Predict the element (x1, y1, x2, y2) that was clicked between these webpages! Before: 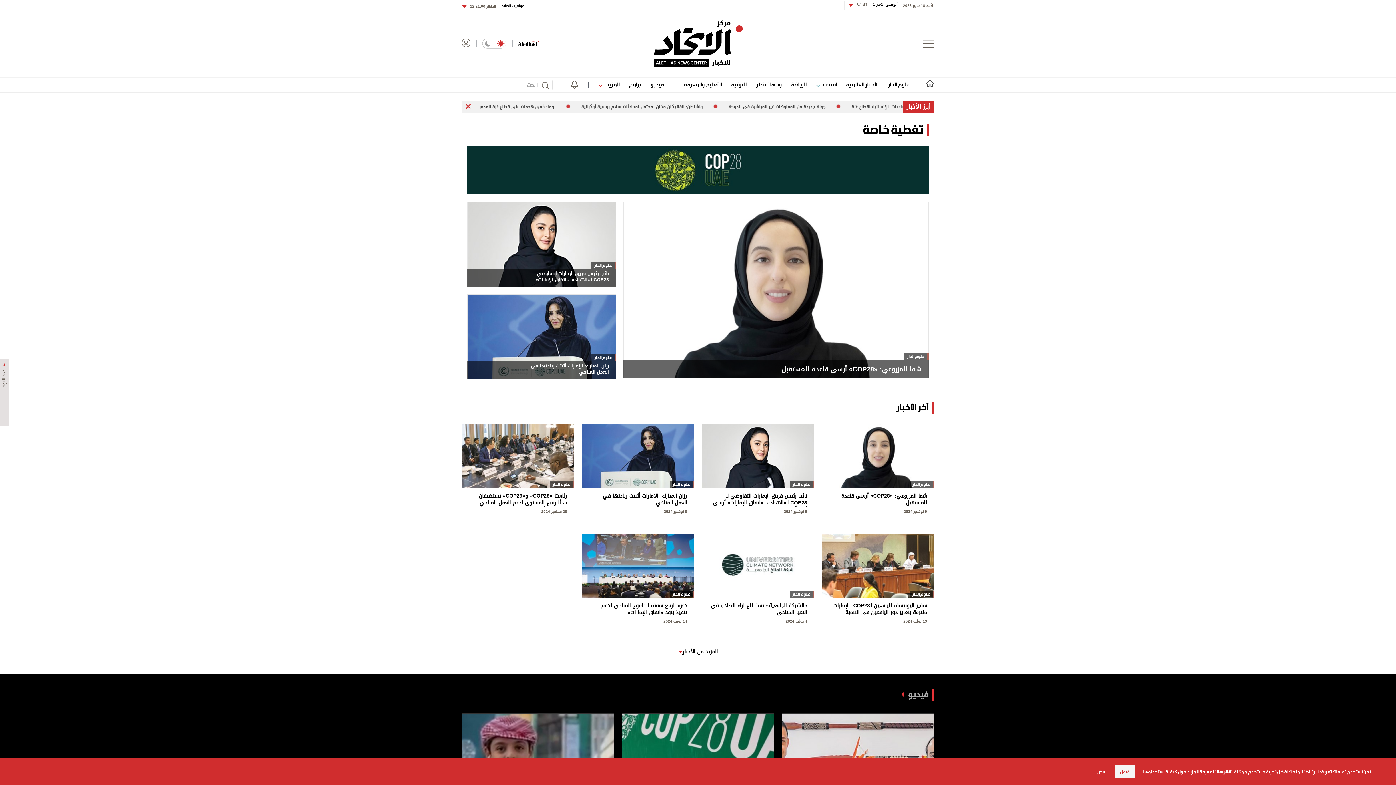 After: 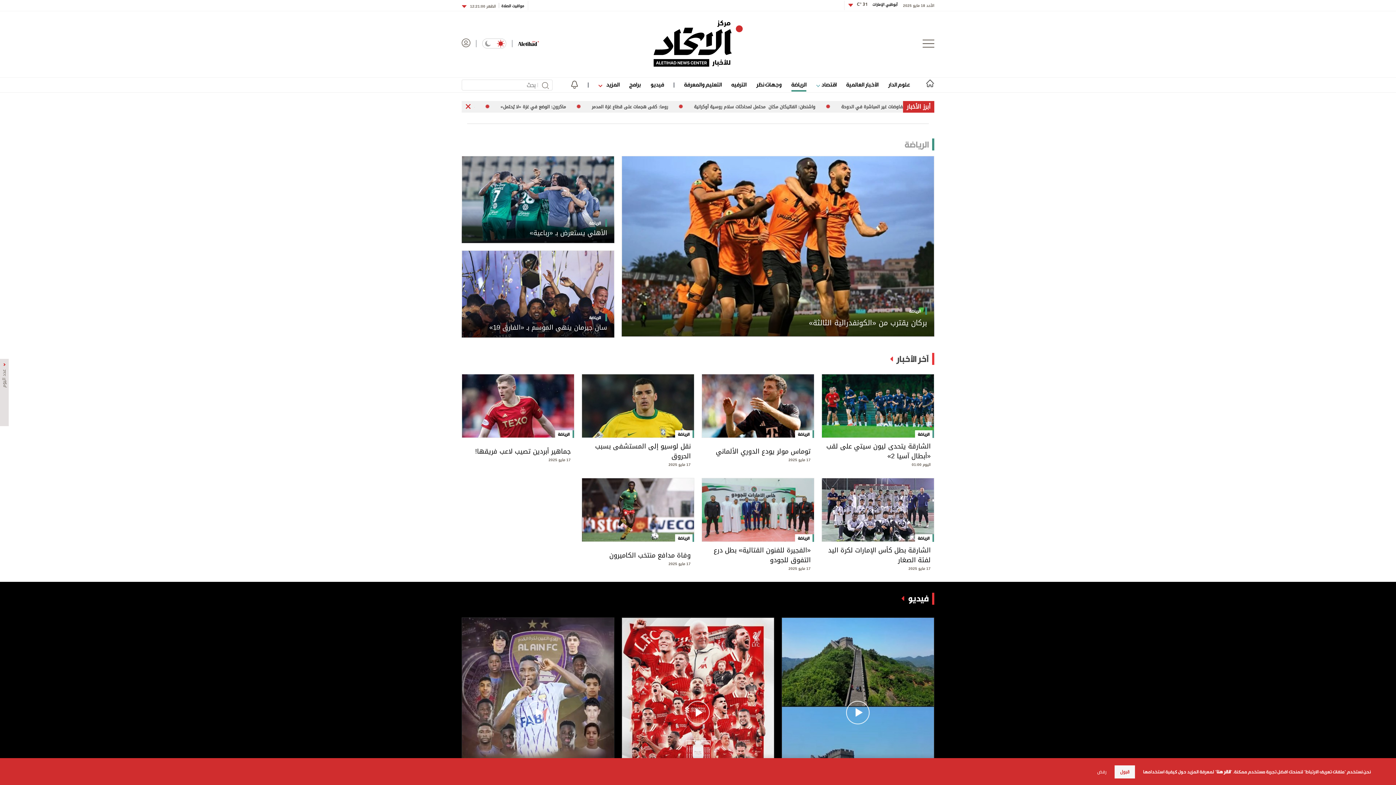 Action: bbox: (791, 79, 806, 89) label: الرياضة